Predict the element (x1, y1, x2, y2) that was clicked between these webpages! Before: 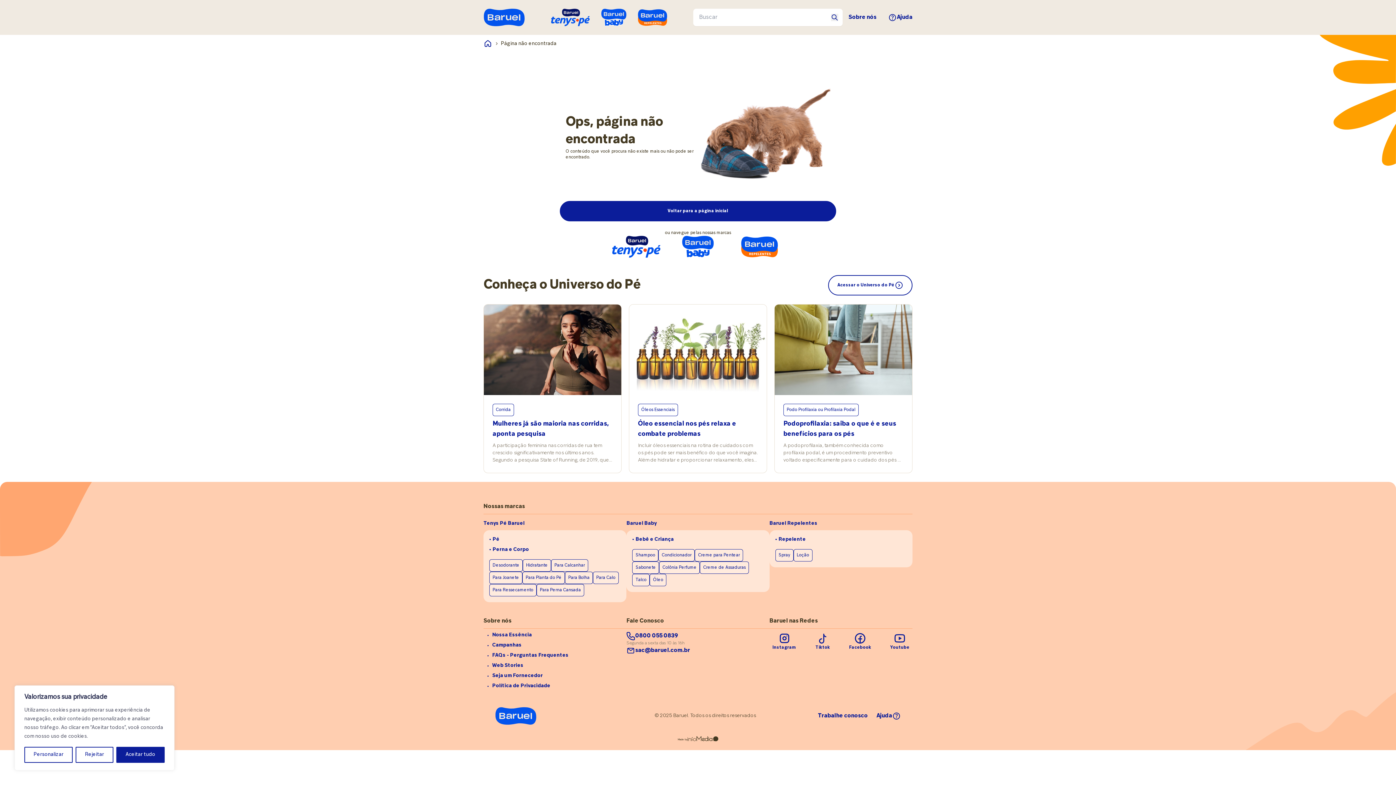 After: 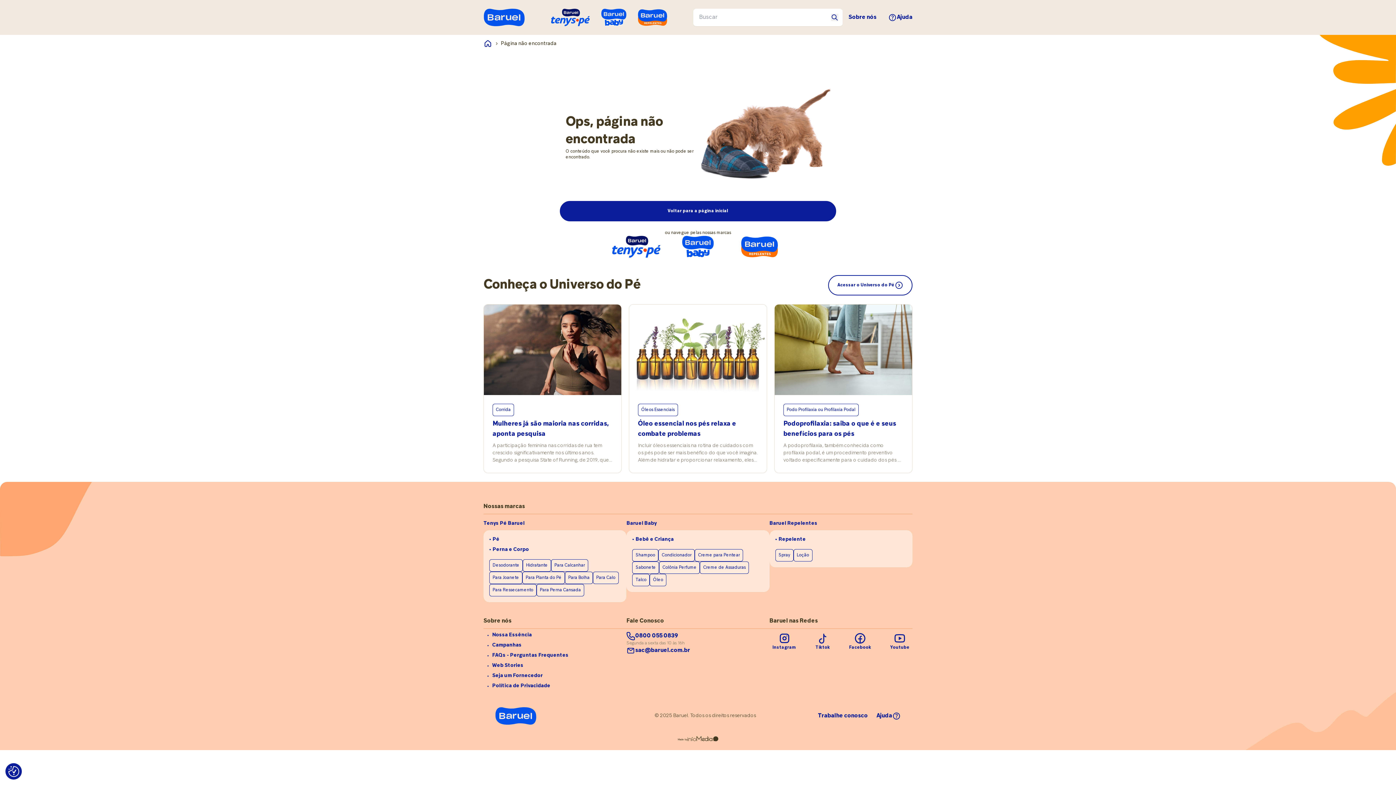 Action: label: Rejeitar bbox: (75, 747, 113, 763)